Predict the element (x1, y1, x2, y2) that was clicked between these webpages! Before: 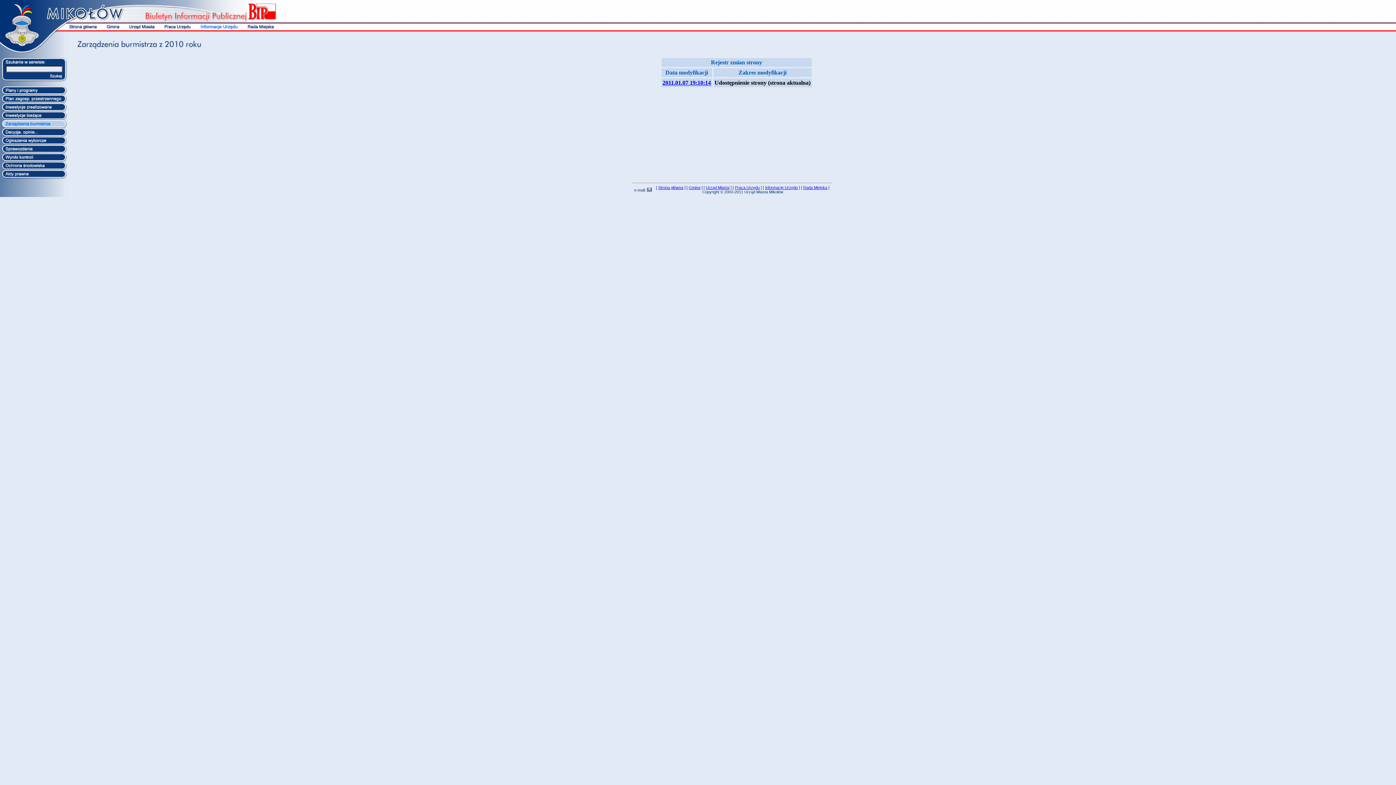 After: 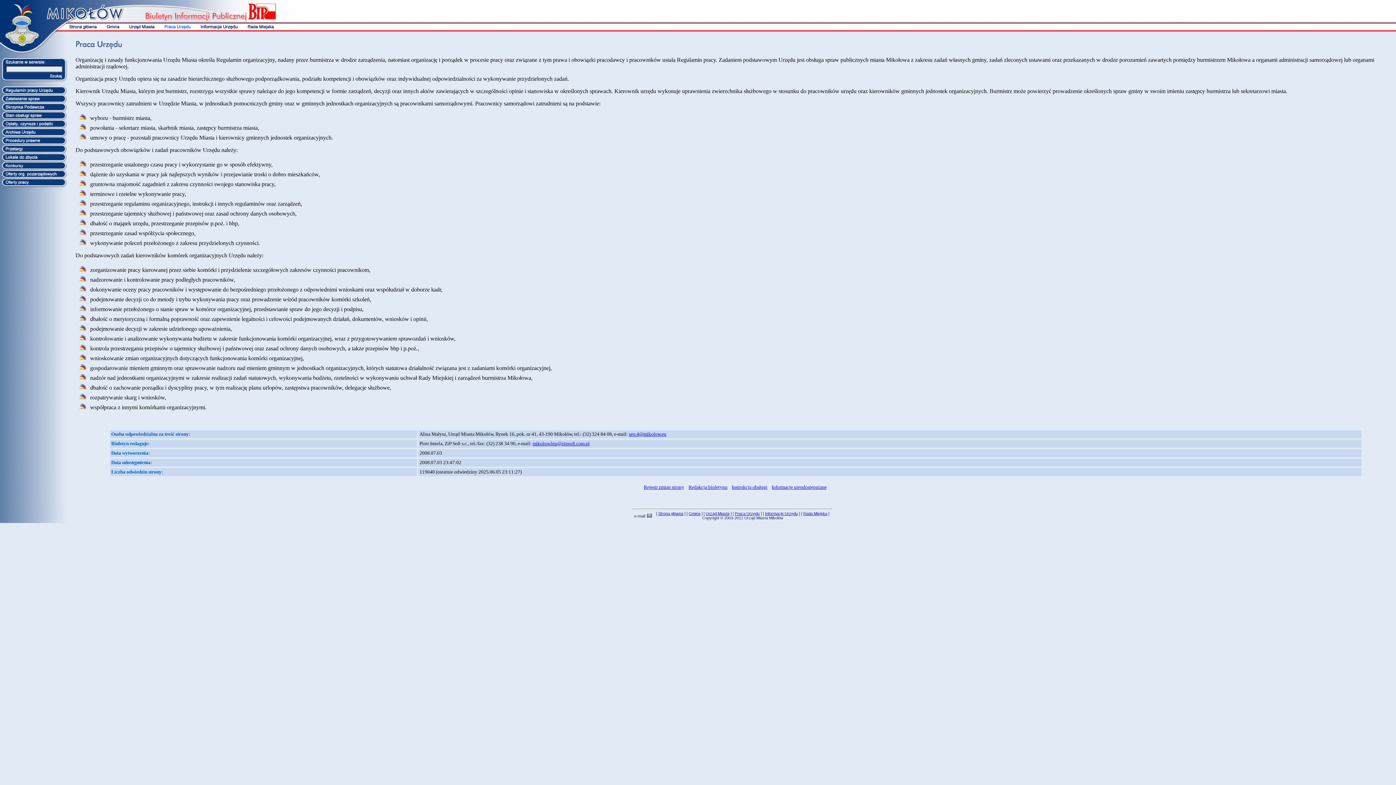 Action: bbox: (159, 25, 195, 31)